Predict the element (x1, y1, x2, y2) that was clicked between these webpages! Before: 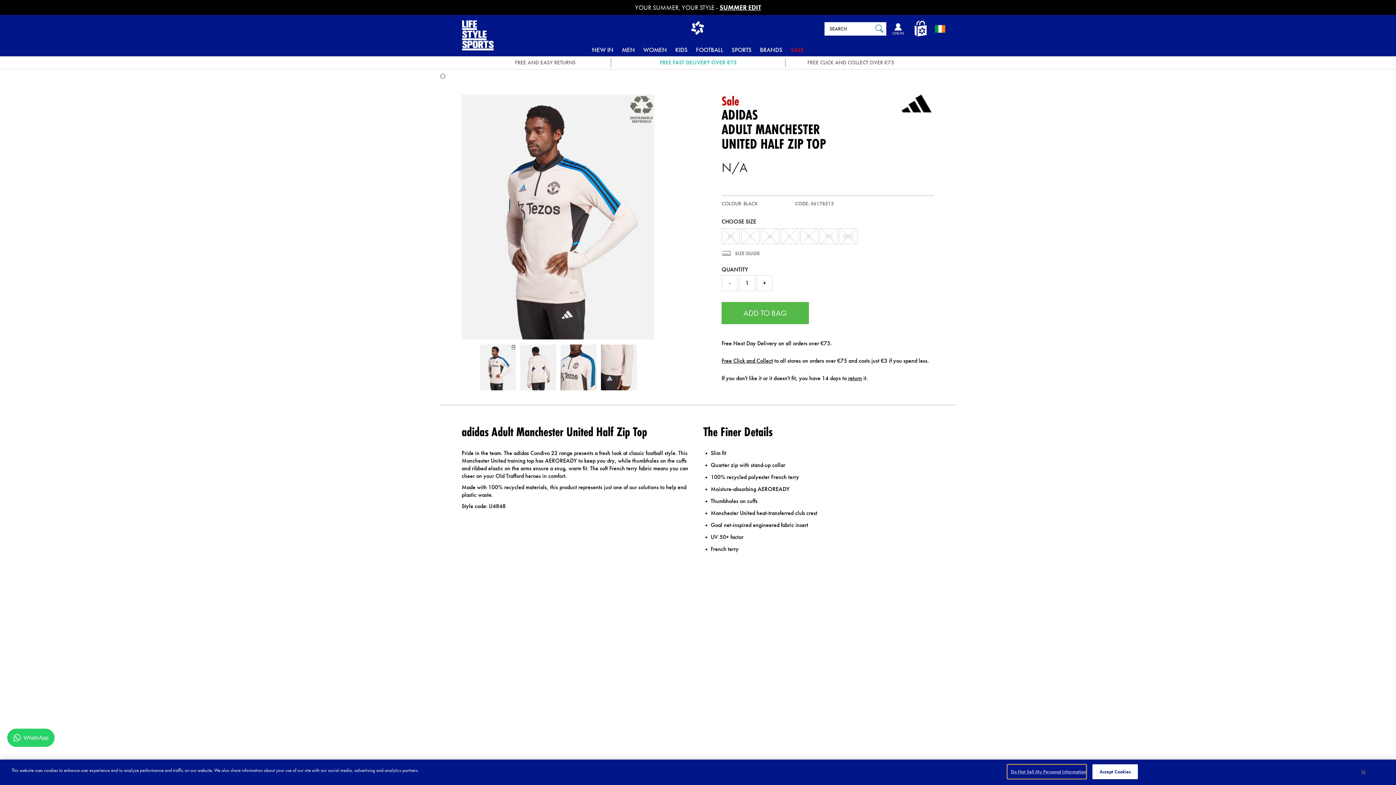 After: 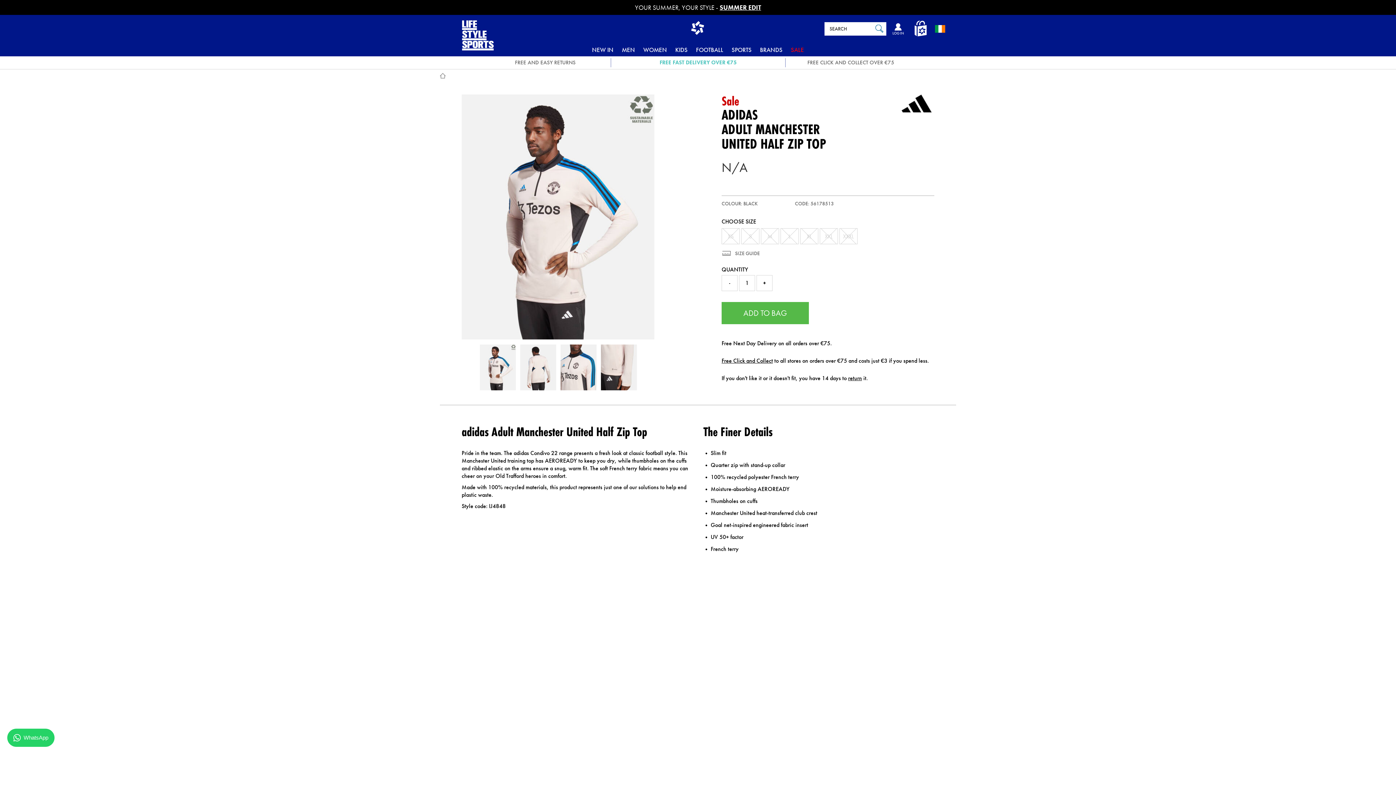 Action: bbox: (659, 58, 736, 66) label: FREE FAST DELIVERY OVER €75